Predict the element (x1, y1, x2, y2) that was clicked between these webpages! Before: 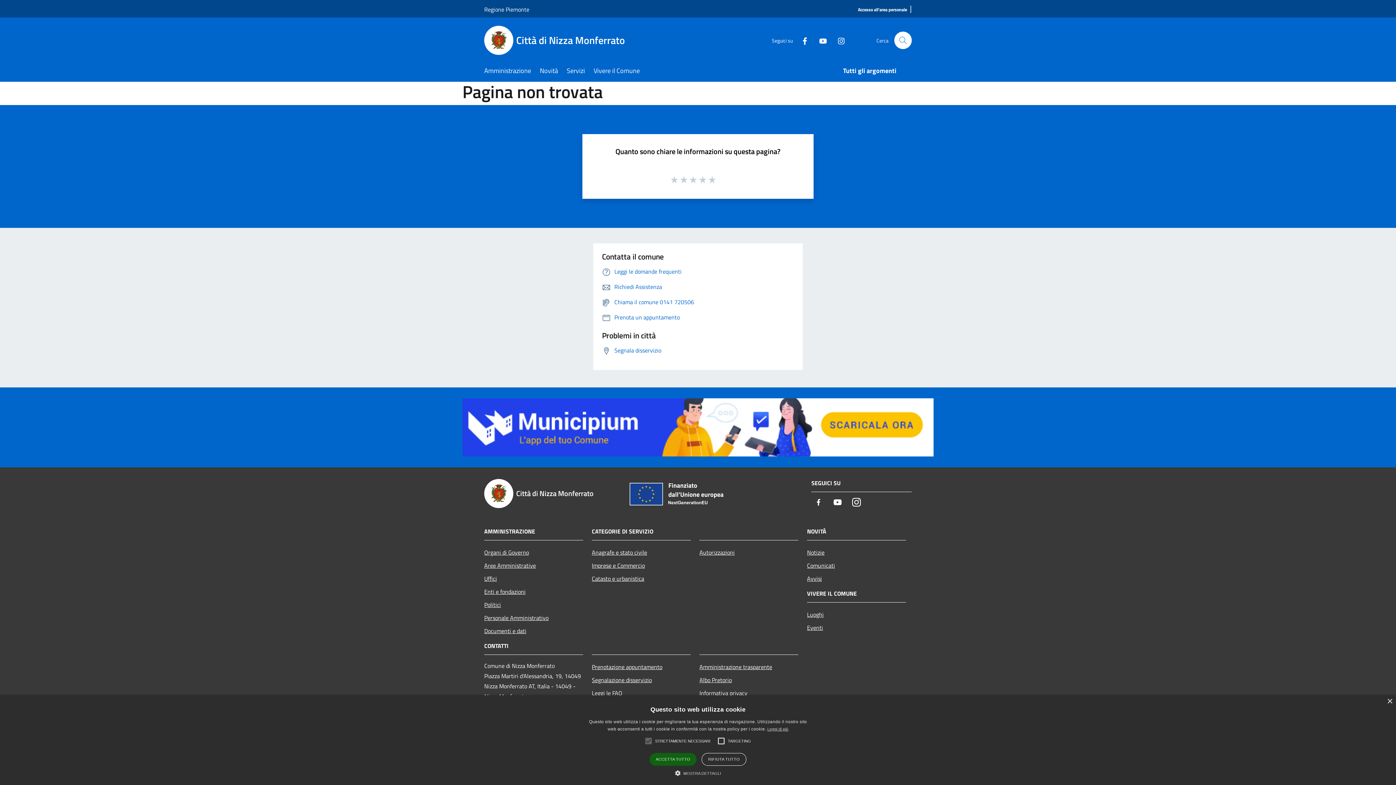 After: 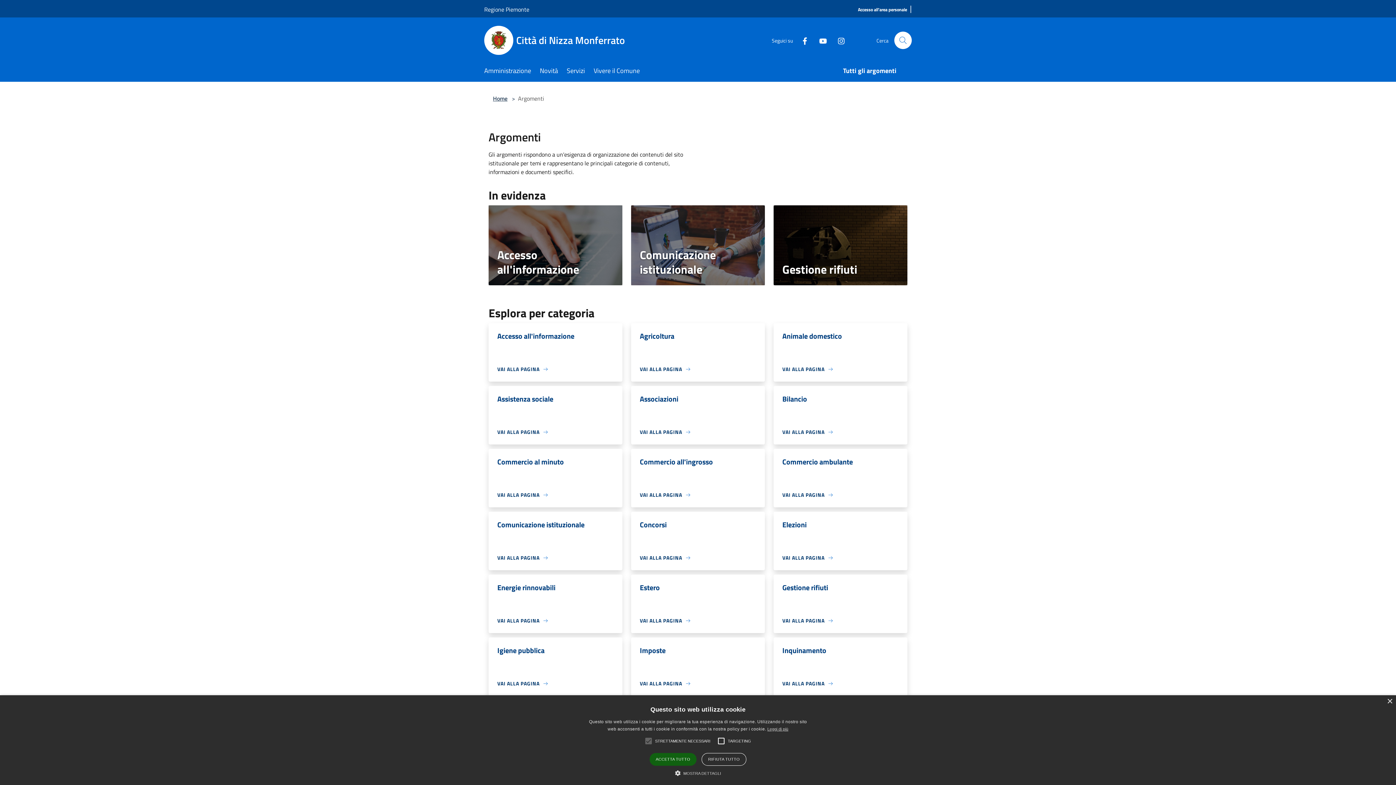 Action: bbox: (843, 61, 905, 81) label: Tutti gli argomenti